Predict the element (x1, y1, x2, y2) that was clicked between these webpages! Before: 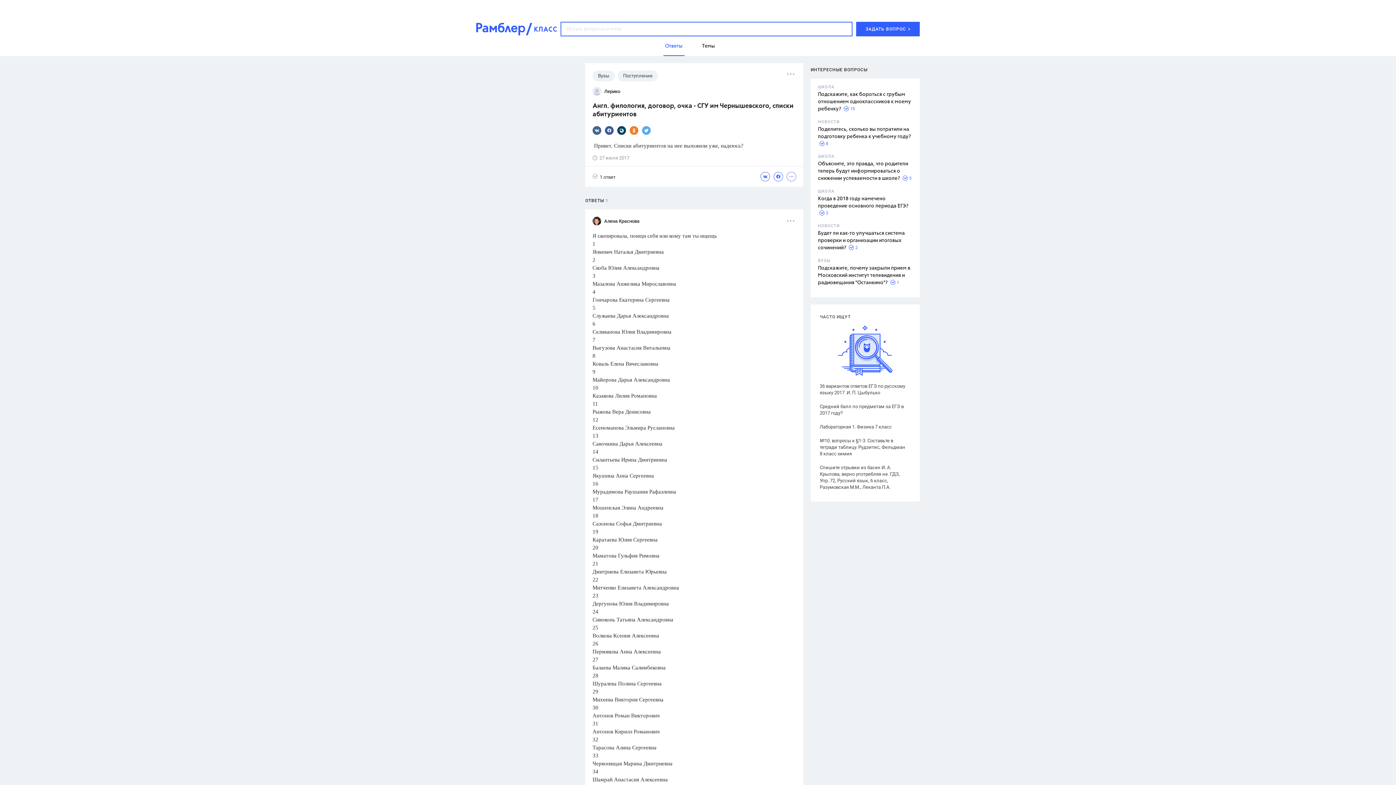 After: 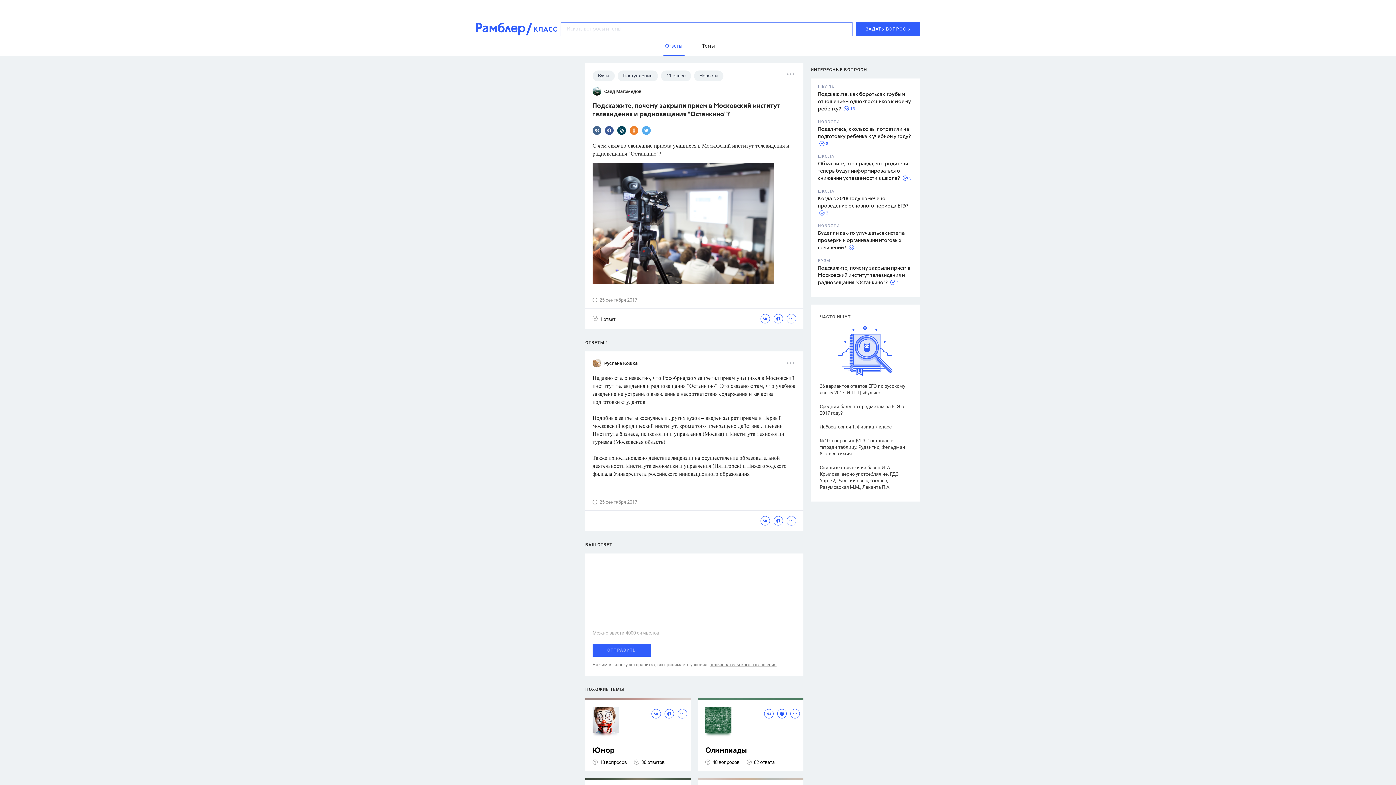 Action: label: Подскажите, почему закрыли прием в Московский институт телевидения и радиовещания "Останкино"? bbox: (818, 265, 910, 285)